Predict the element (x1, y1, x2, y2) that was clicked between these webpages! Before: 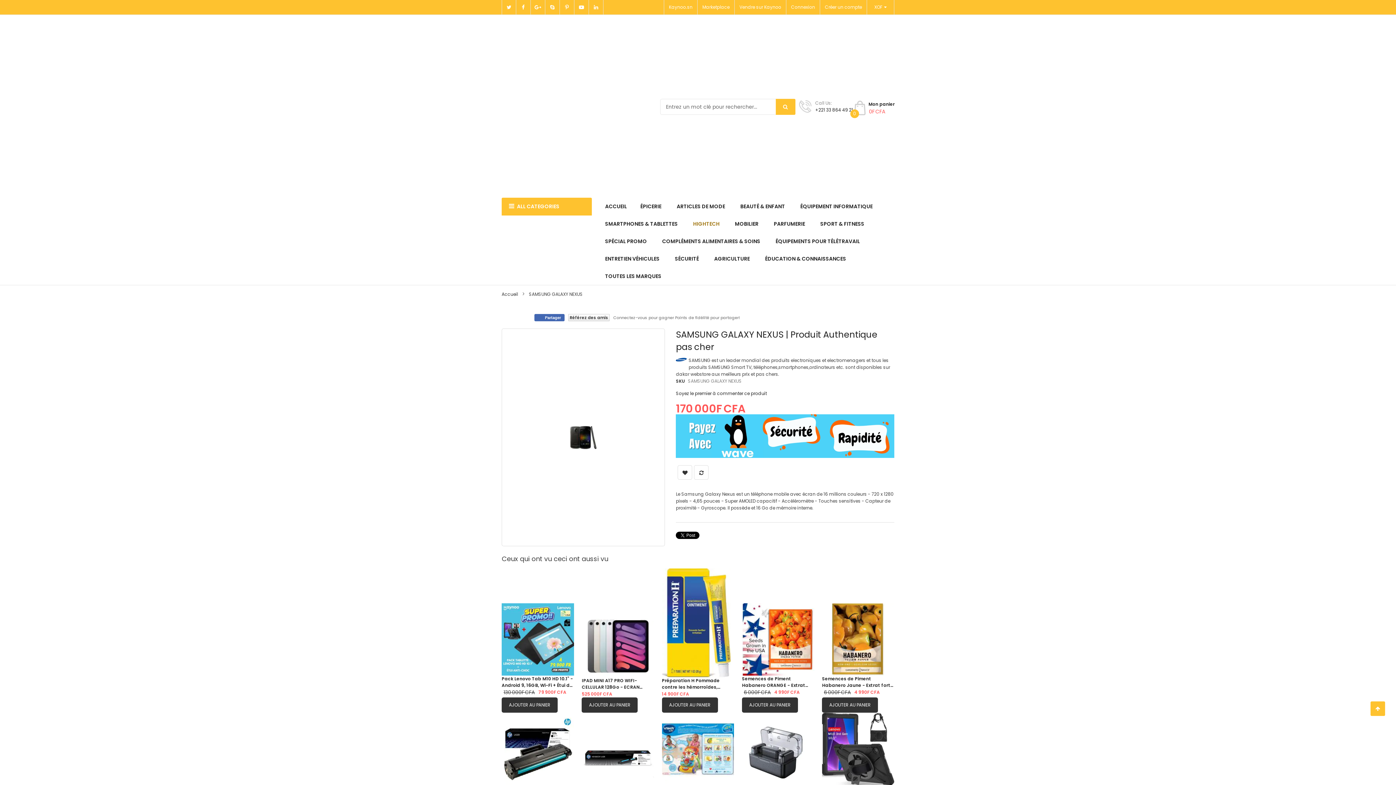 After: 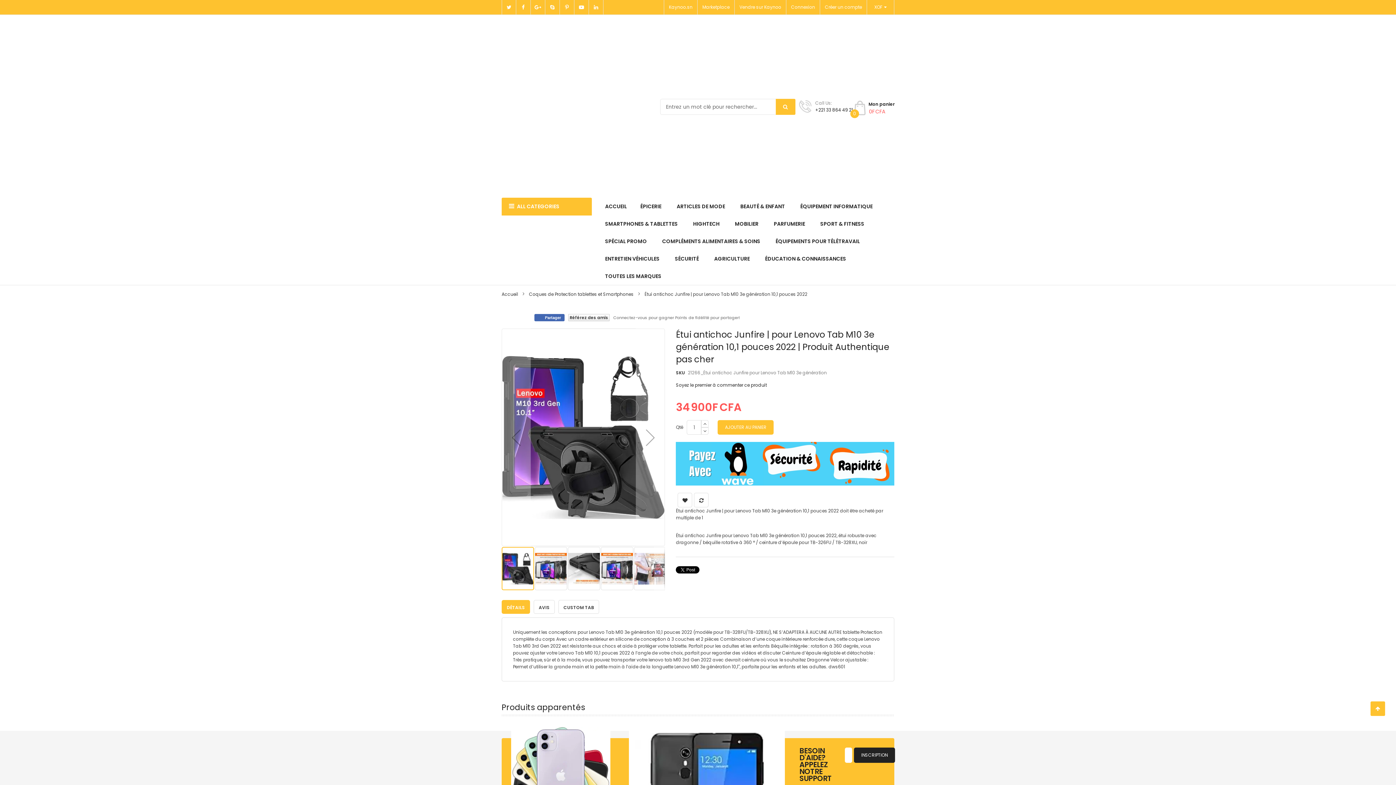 Action: bbox: (822, 731, 894, 737)